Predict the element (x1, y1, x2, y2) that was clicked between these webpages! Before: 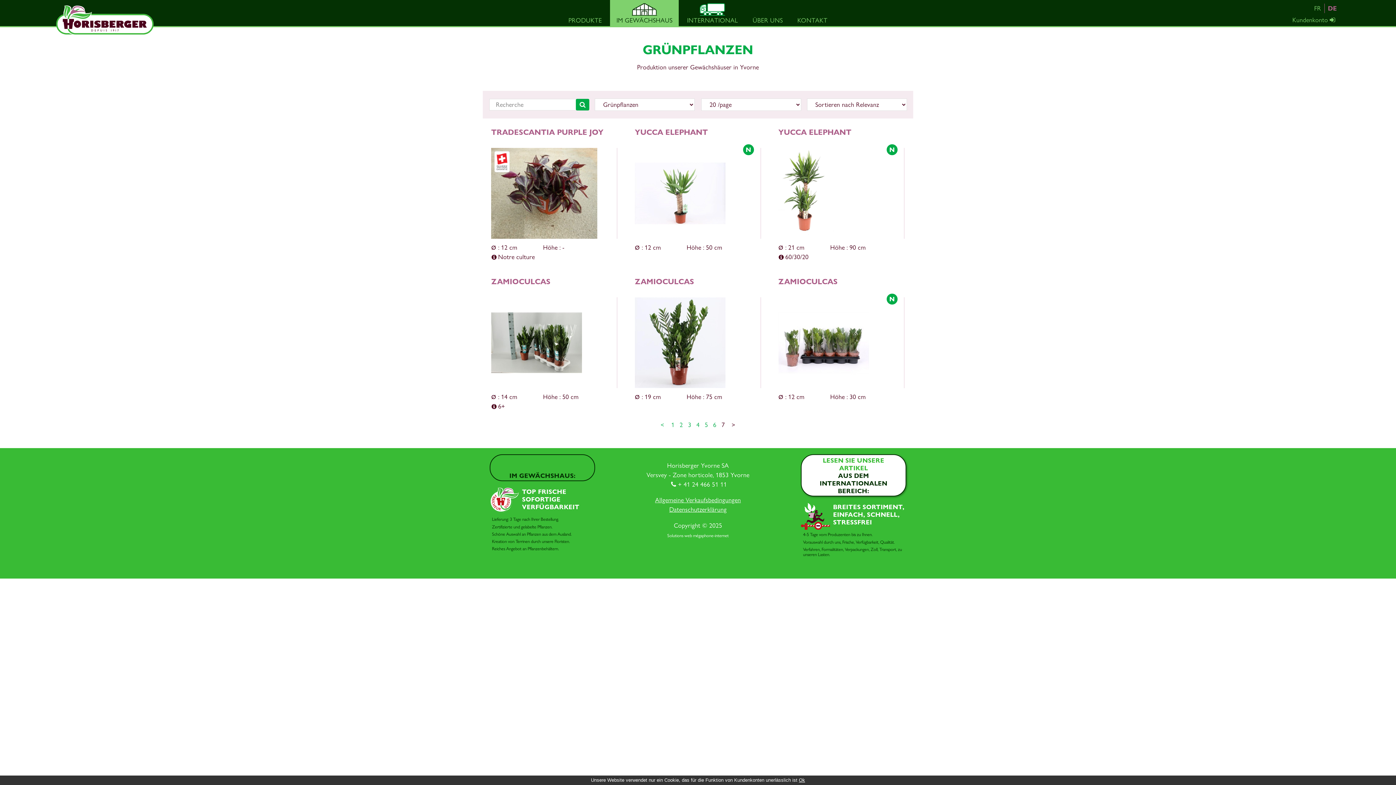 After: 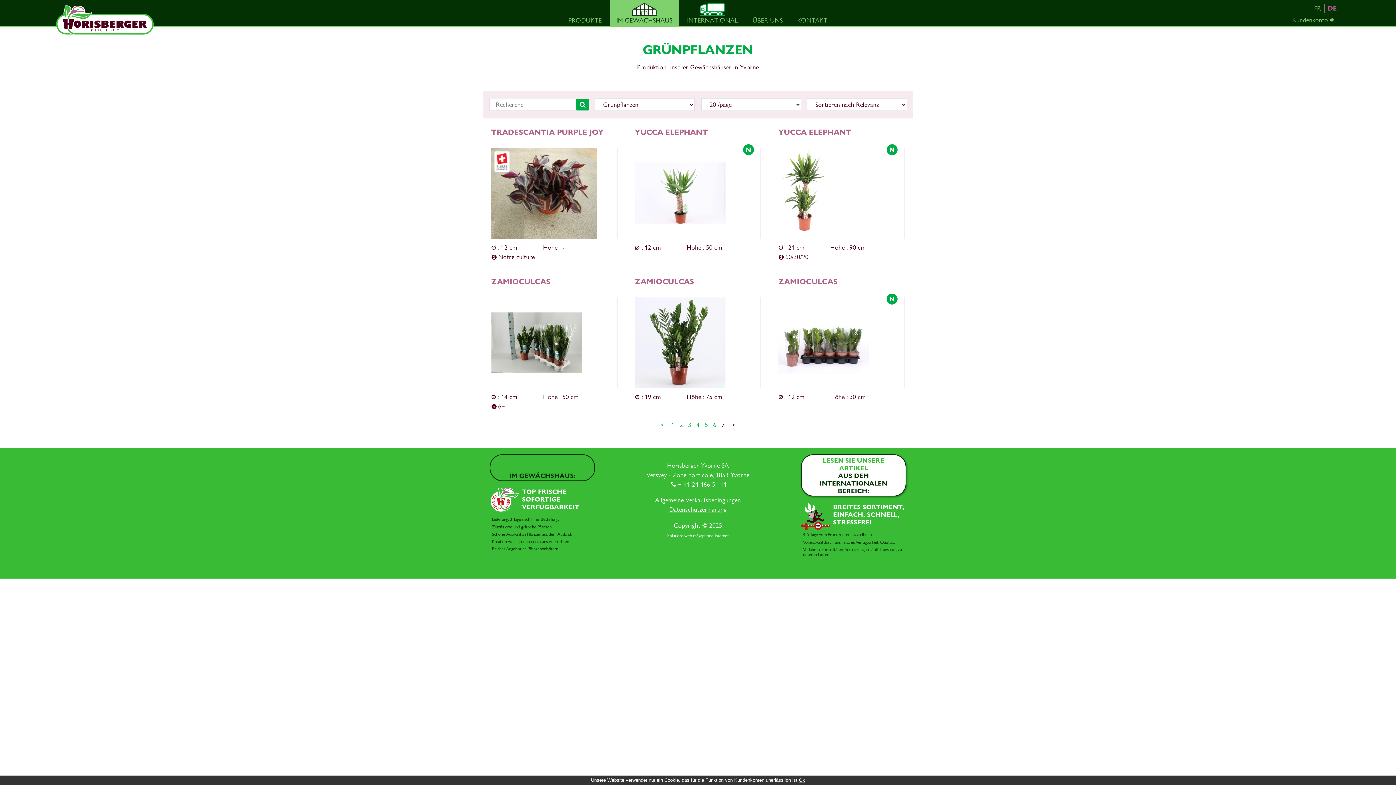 Action: bbox: (669, 505, 726, 513) label: Datenschutzerklärung